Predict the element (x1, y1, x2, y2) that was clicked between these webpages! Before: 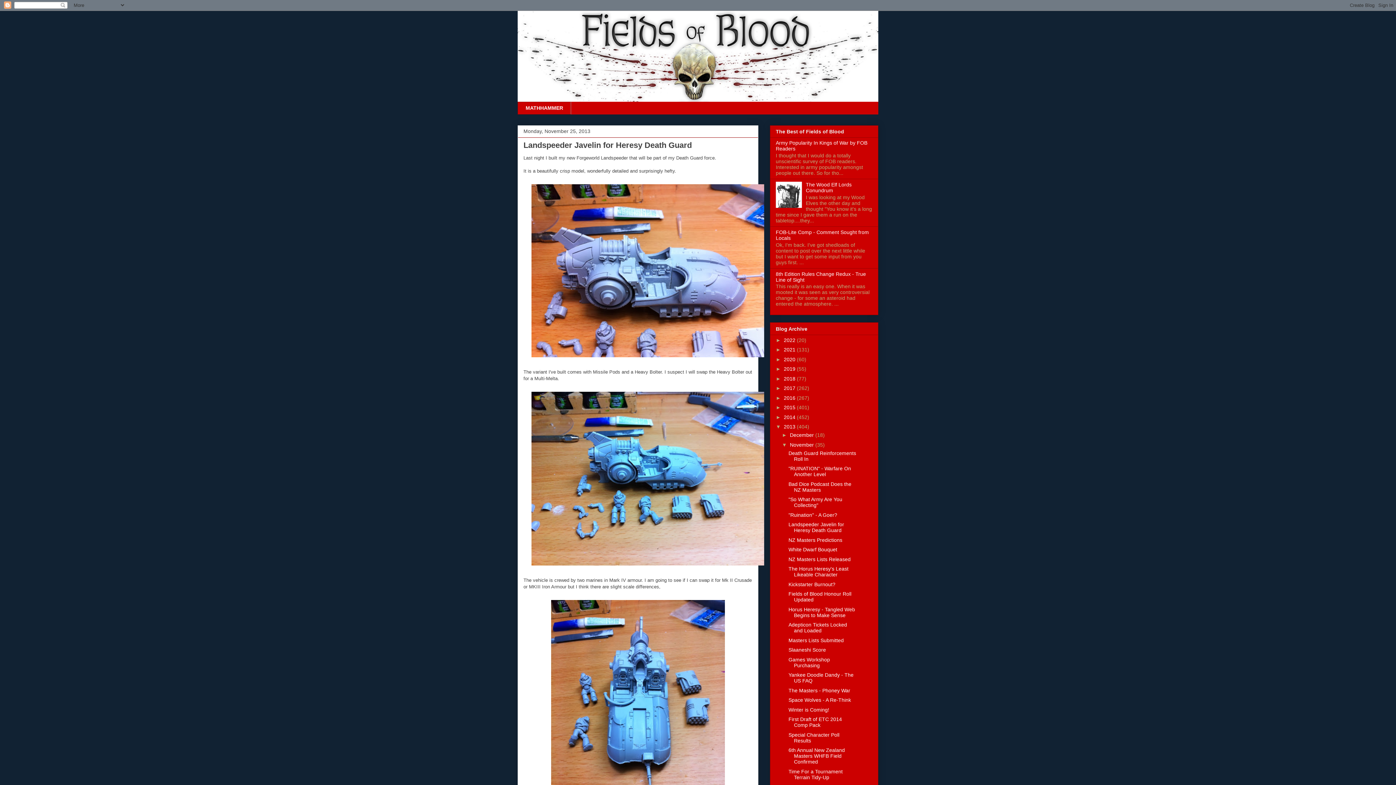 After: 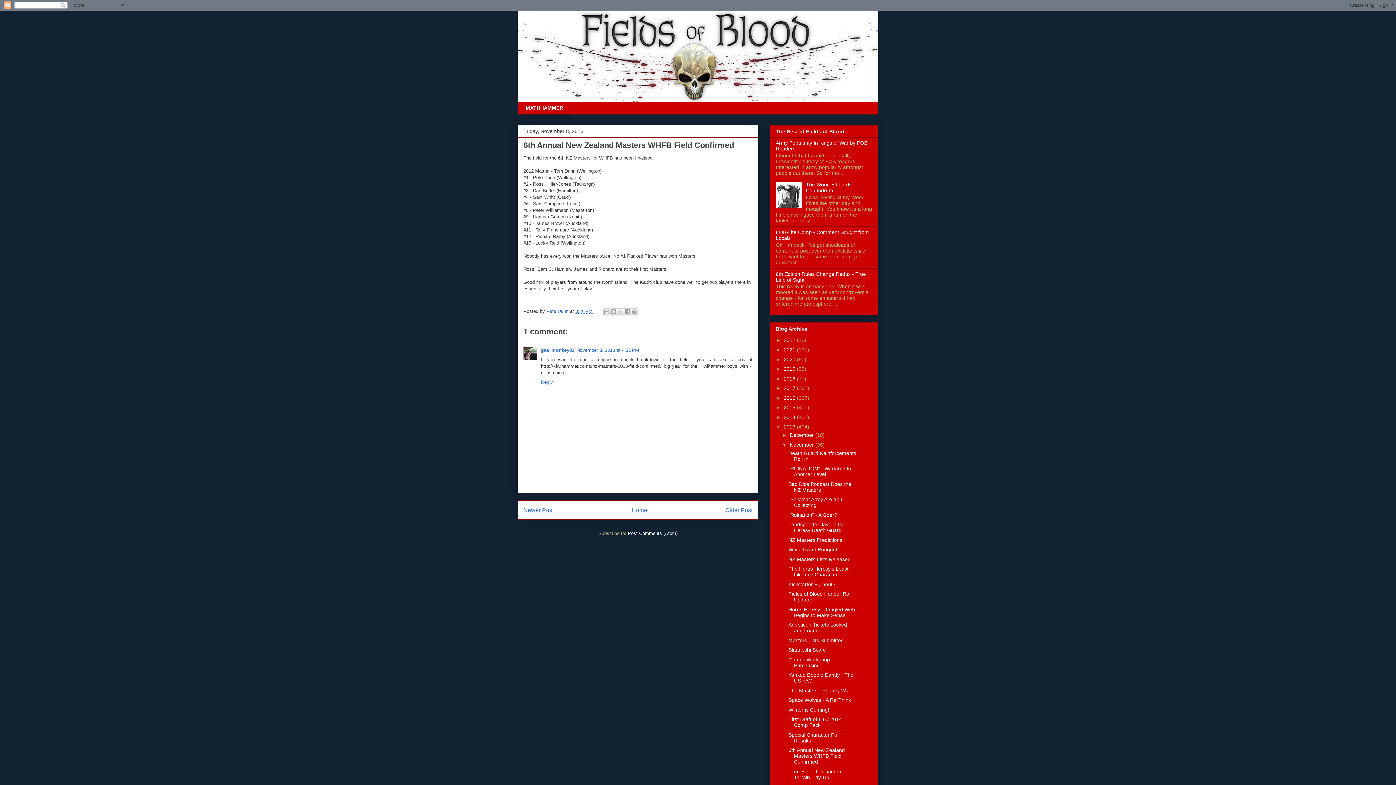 Action: label: 6th Annual New Zealand Masters WHFB Field Confirmed bbox: (788, 747, 845, 765)